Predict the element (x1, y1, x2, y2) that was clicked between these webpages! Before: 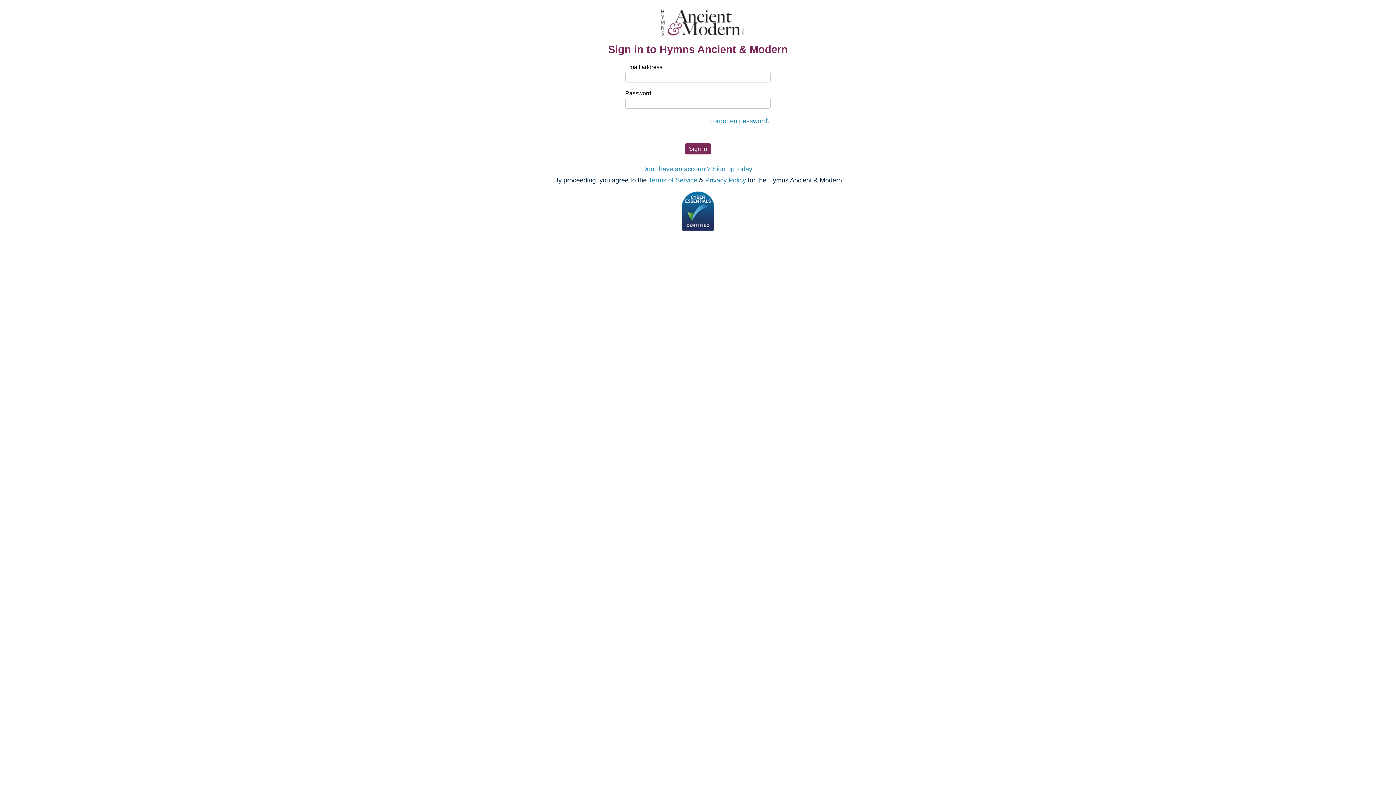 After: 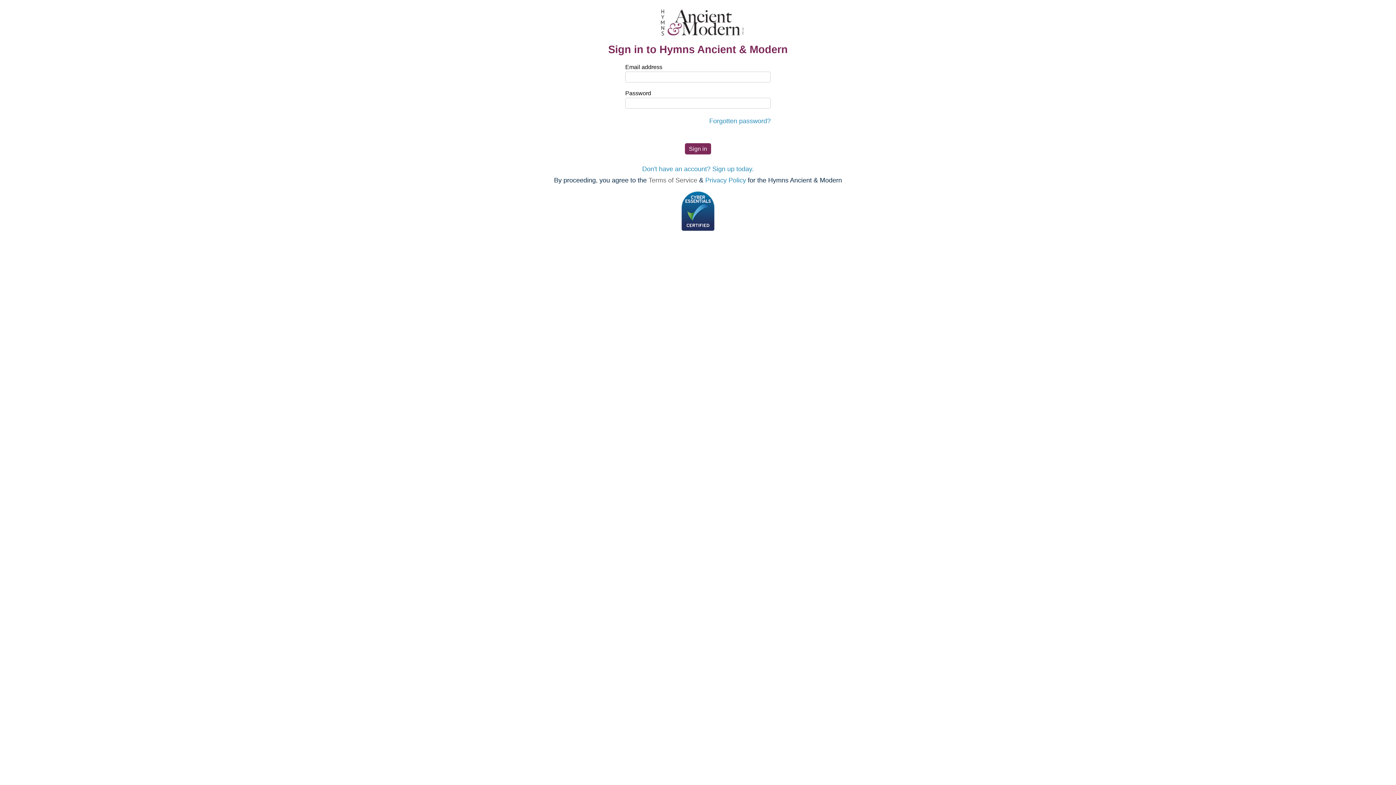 Action: label: Terms of Service bbox: (648, 176, 697, 184)